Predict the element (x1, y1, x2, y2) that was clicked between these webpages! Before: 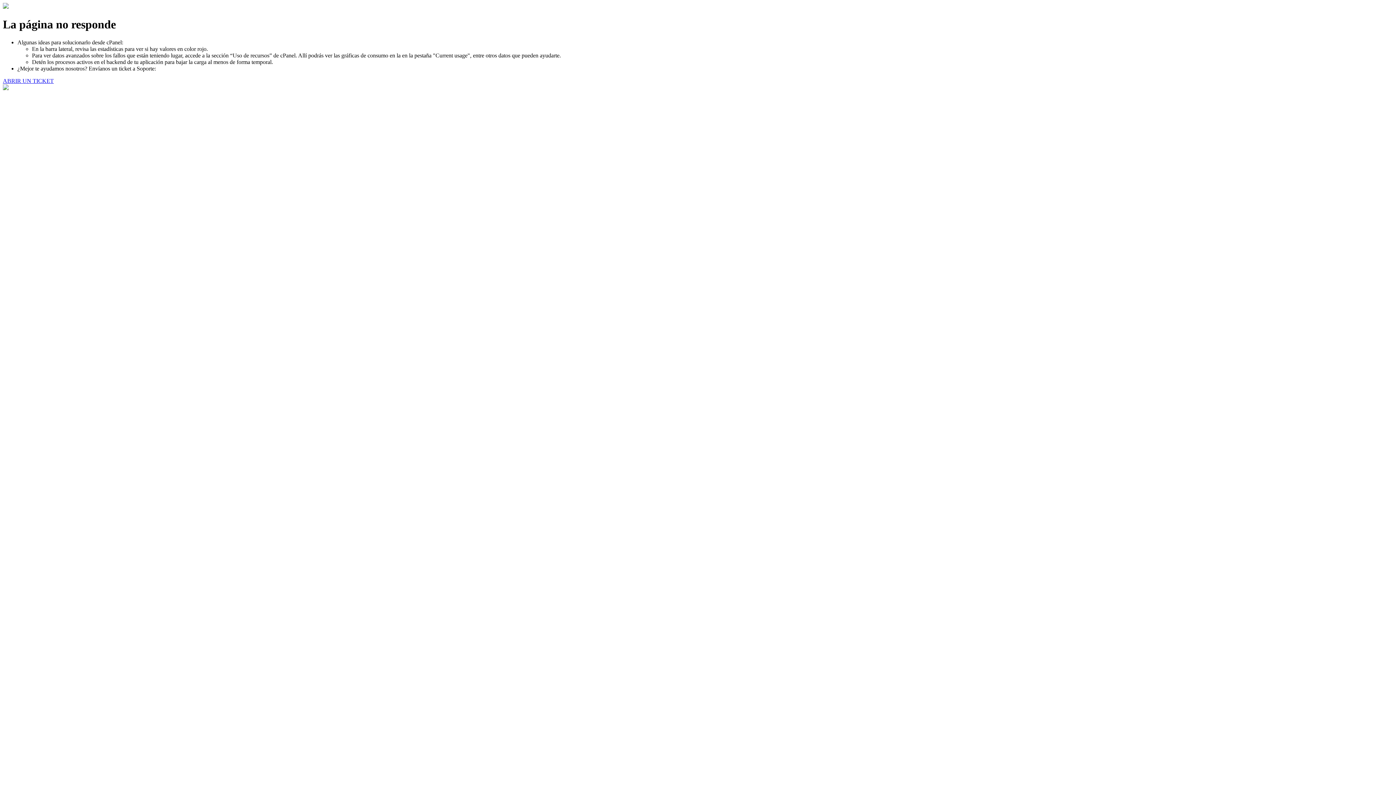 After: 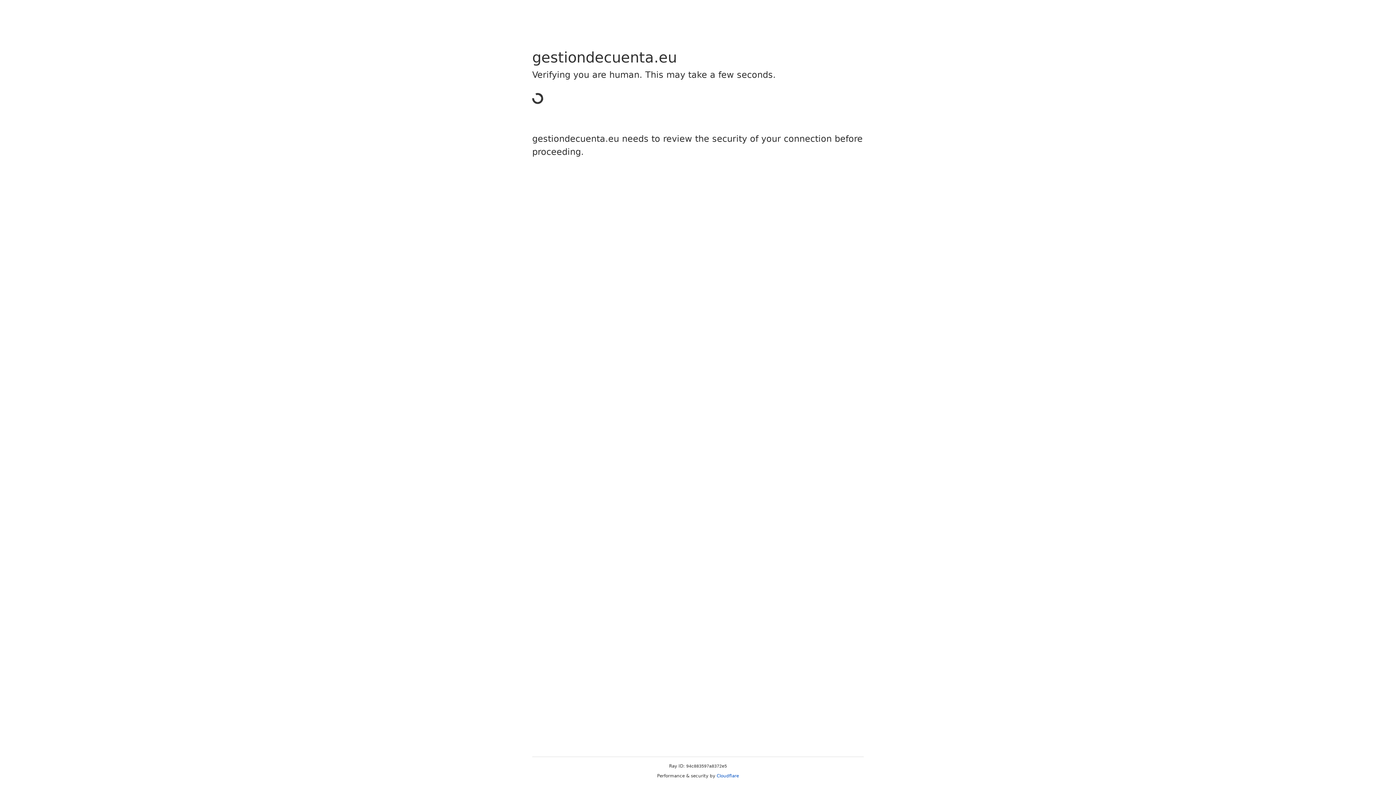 Action: label: ABRIR UN TICKET bbox: (2, 77, 53, 83)